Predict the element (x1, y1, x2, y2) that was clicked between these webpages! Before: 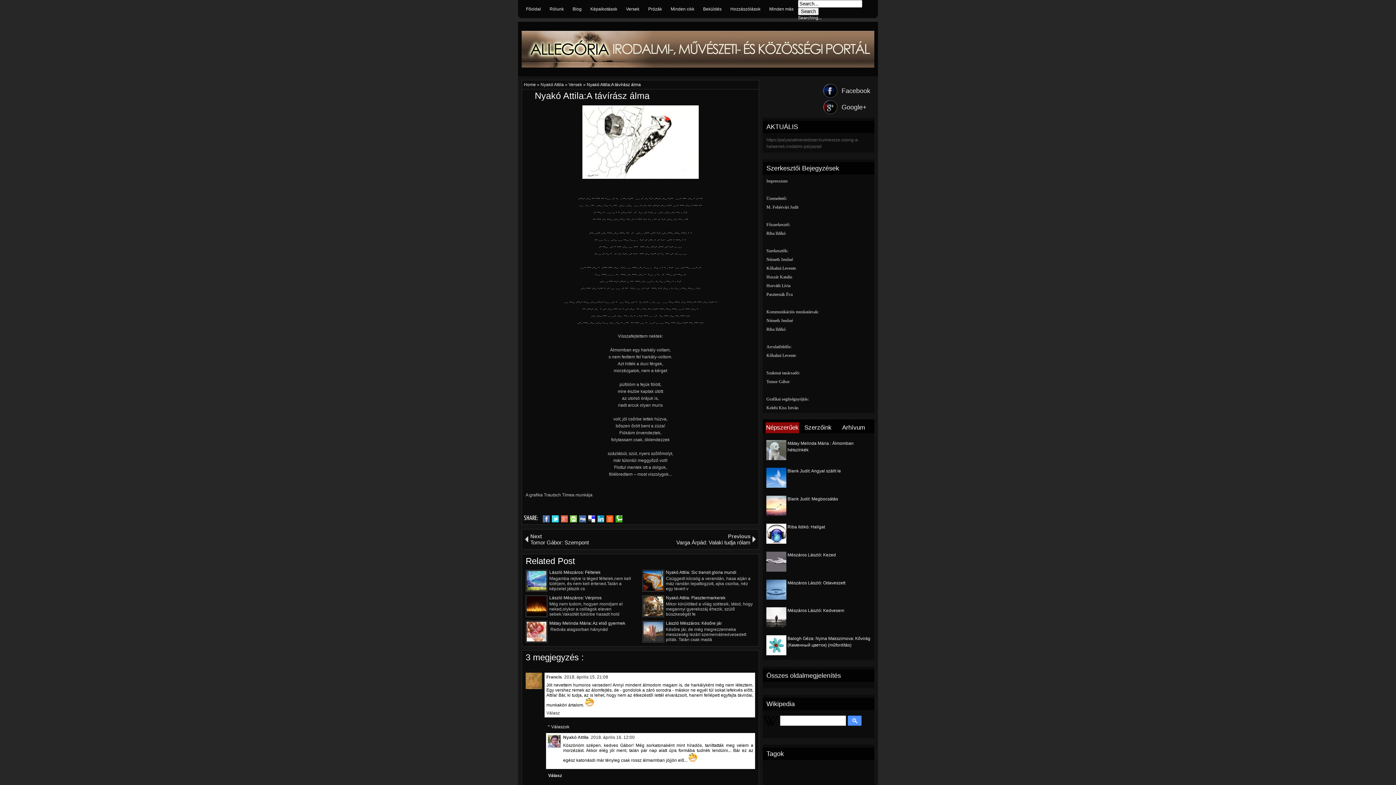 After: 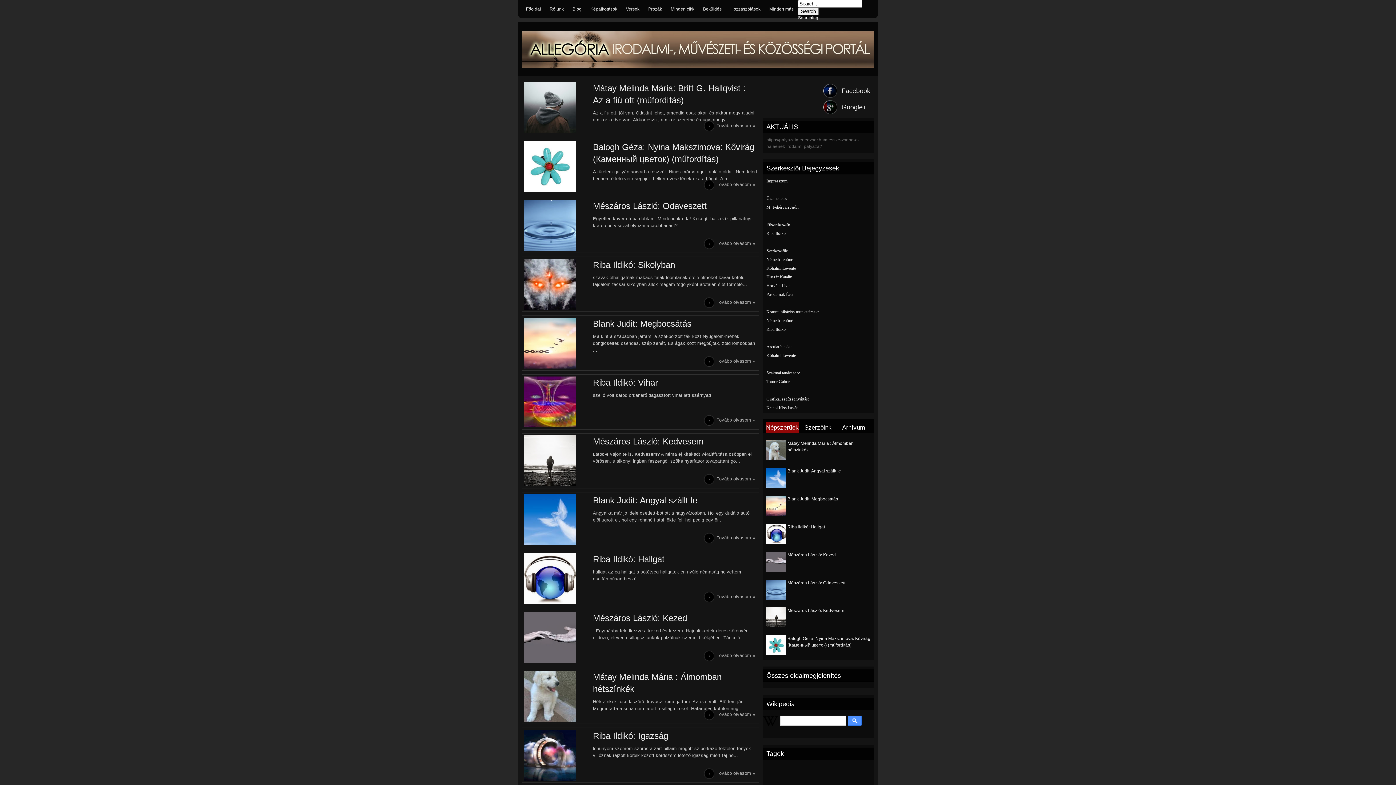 Action: bbox: (667, 0, 698, 17) label: Minden cikk